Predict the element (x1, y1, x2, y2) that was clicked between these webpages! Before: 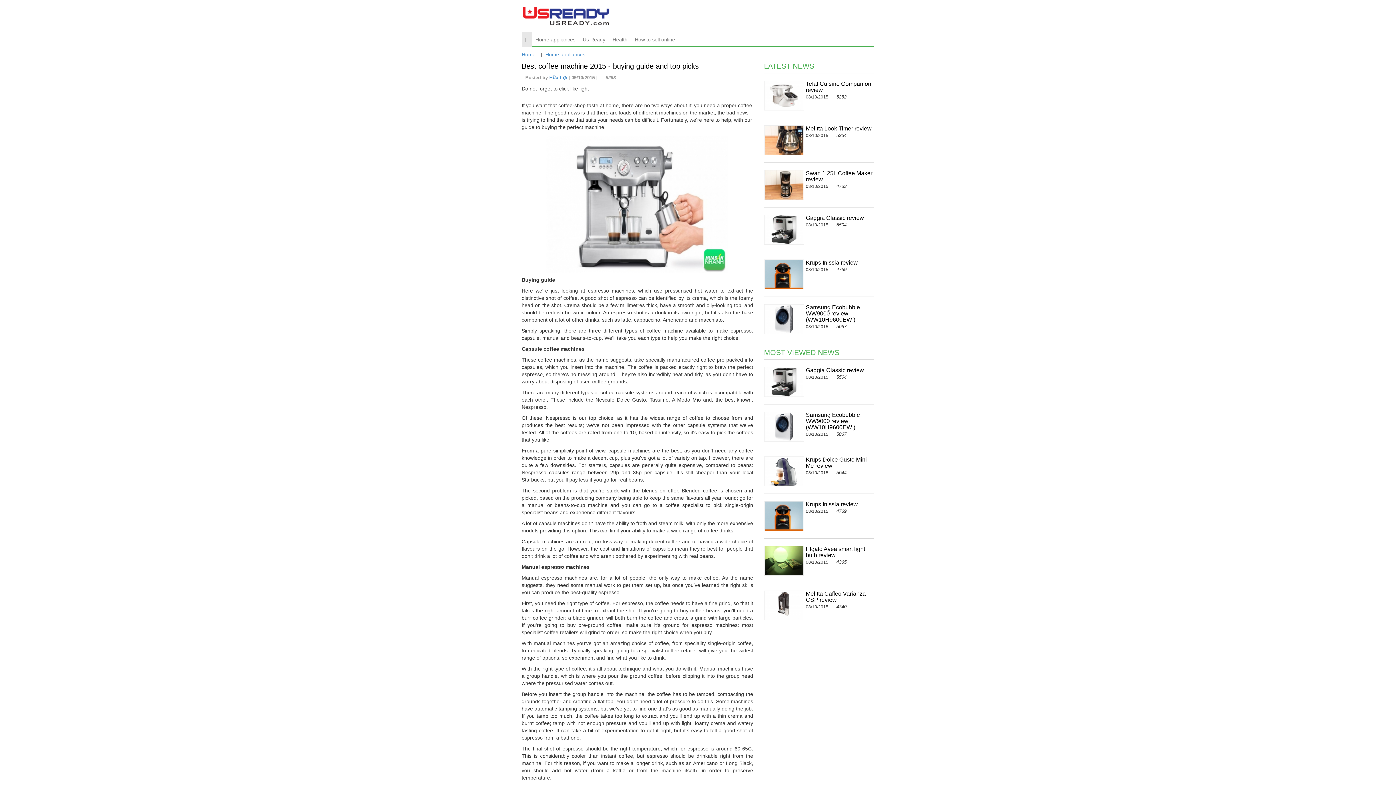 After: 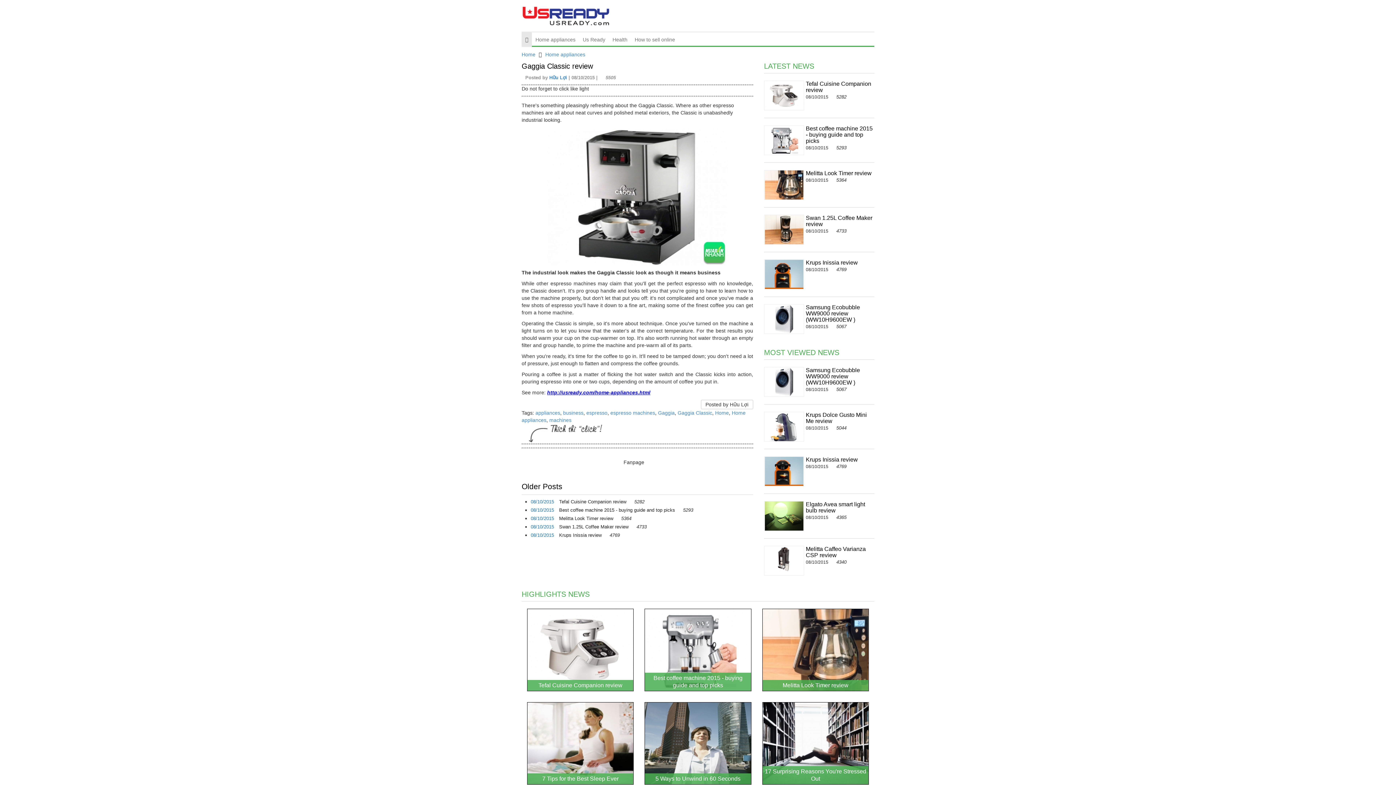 Action: label: Gaggia Classic review bbox: (806, 367, 864, 373)